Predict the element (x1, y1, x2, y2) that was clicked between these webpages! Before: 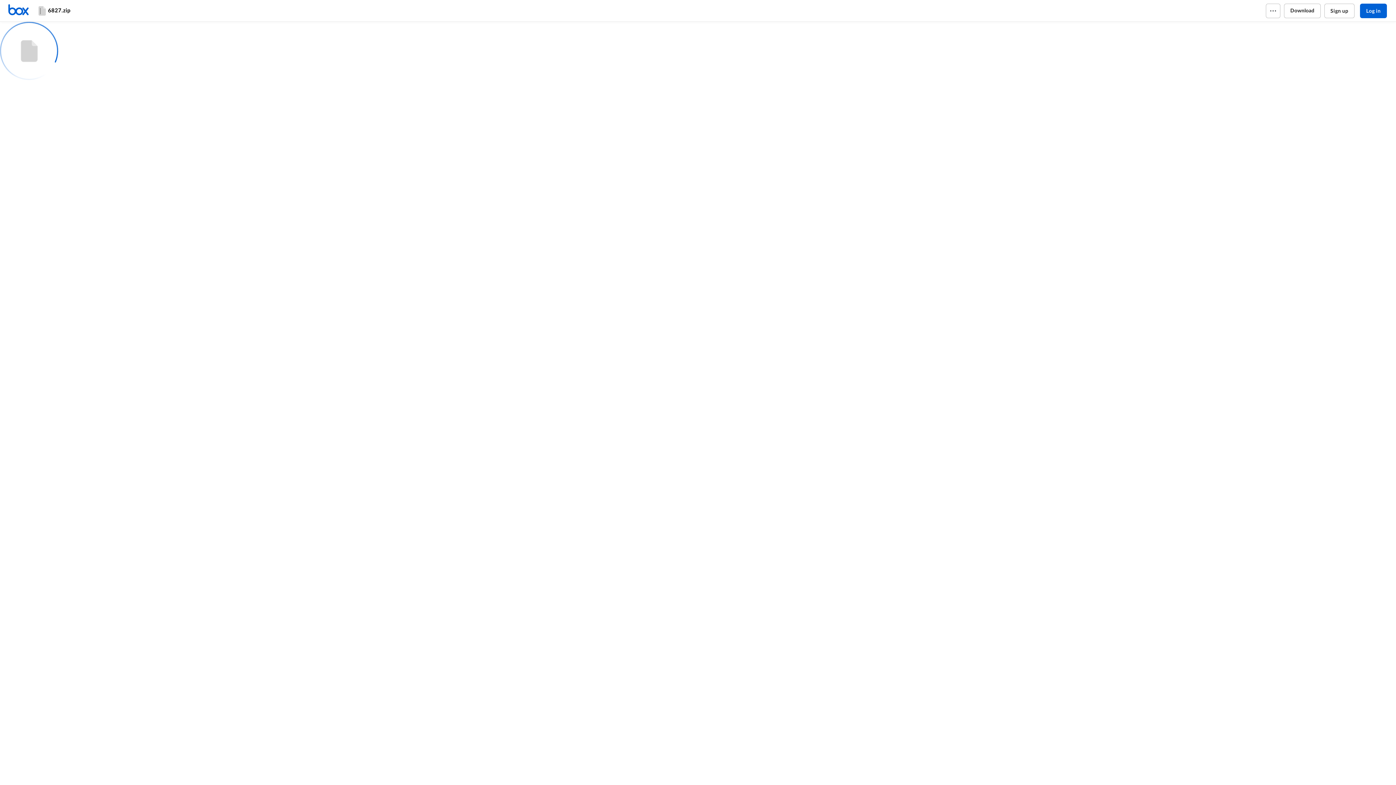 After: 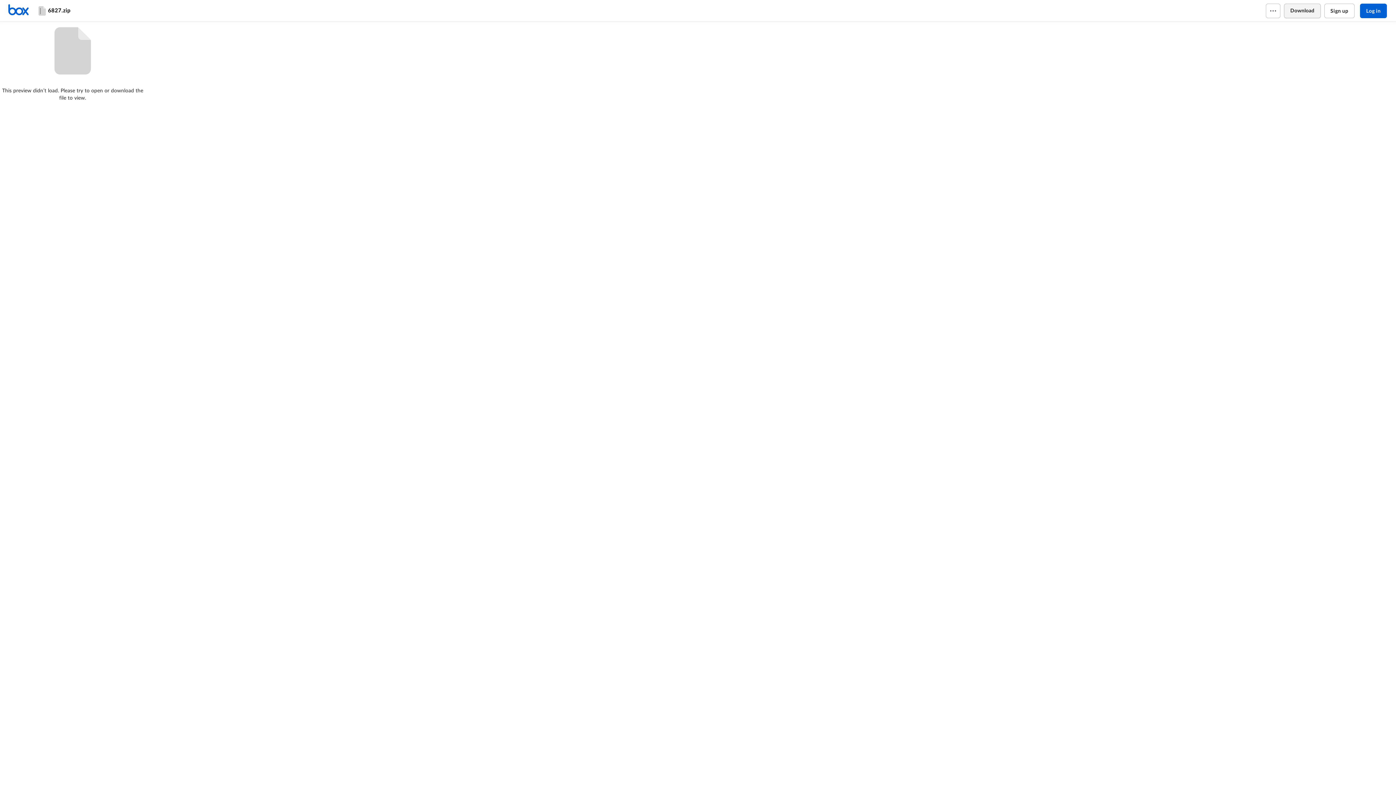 Action: label: Download bbox: (1284, 3, 1320, 18)